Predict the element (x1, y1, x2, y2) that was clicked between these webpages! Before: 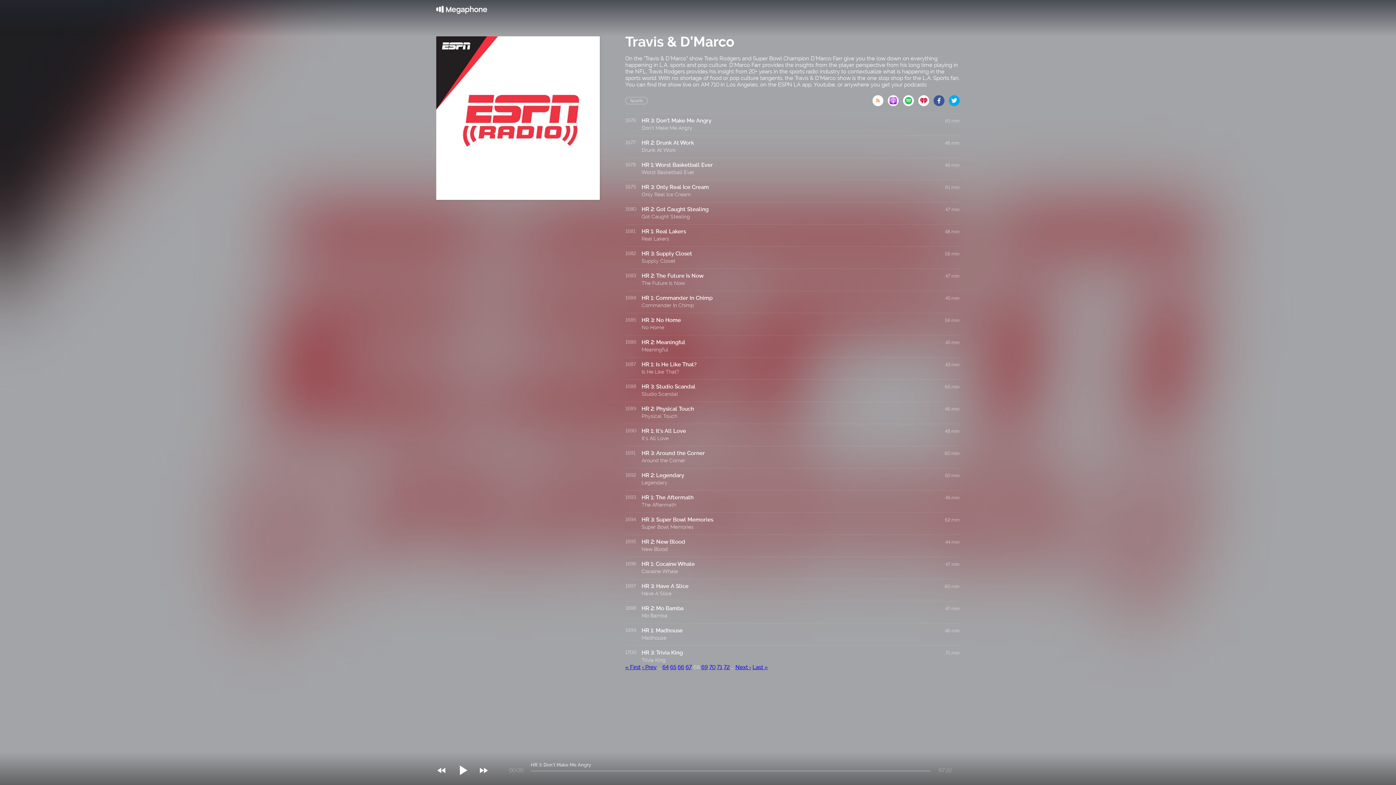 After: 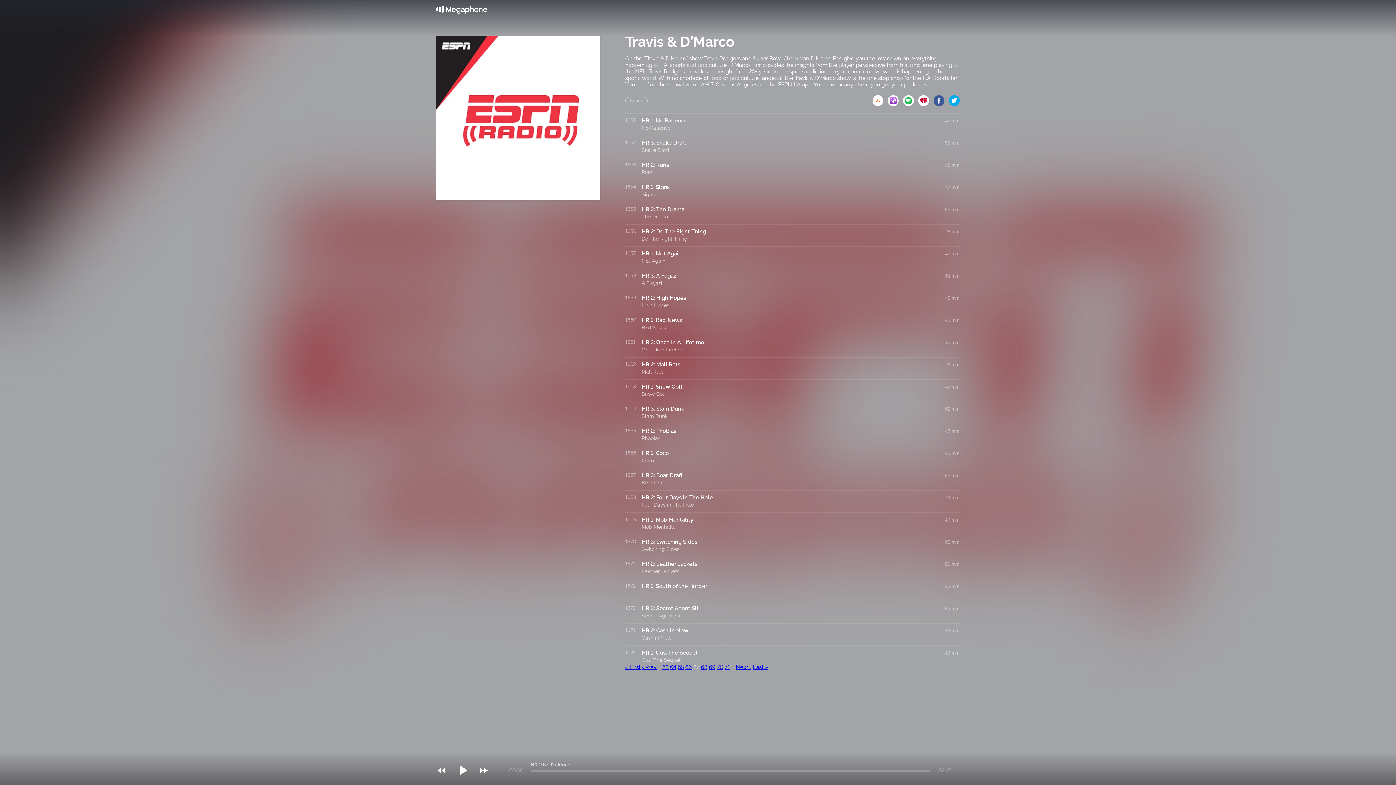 Action: bbox: (685, 664, 692, 670) label: 67